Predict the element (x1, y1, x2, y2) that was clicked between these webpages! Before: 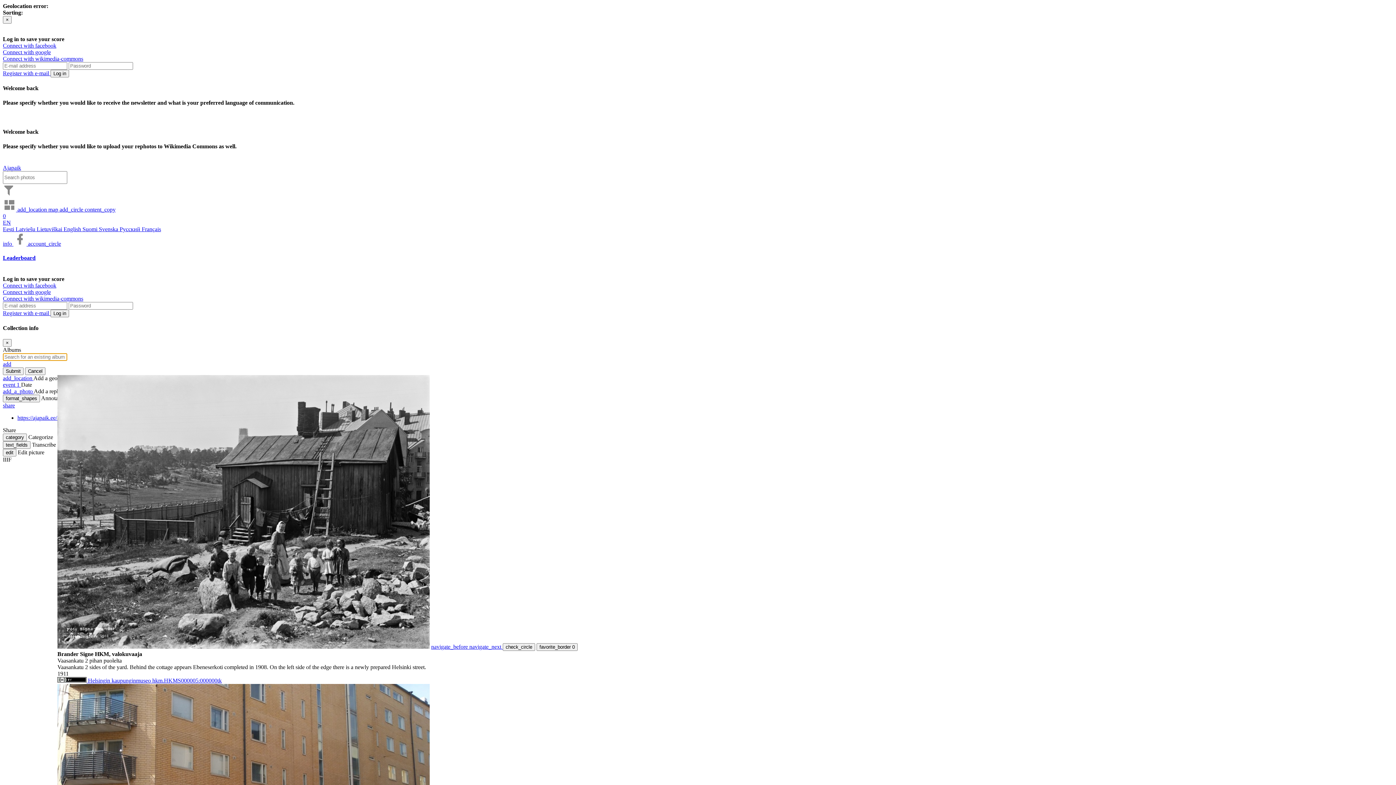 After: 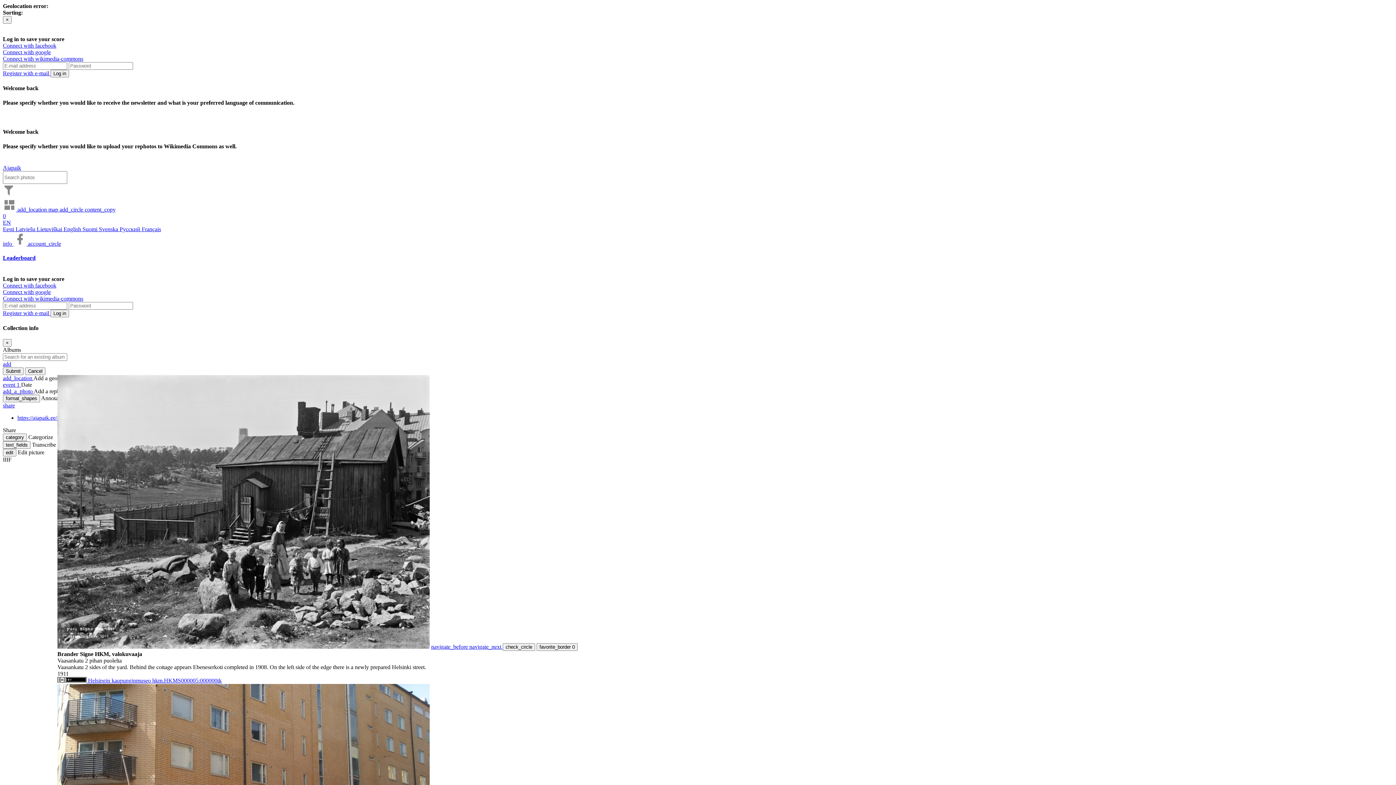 Action: label: Latviešu  bbox: (15, 226, 36, 232)